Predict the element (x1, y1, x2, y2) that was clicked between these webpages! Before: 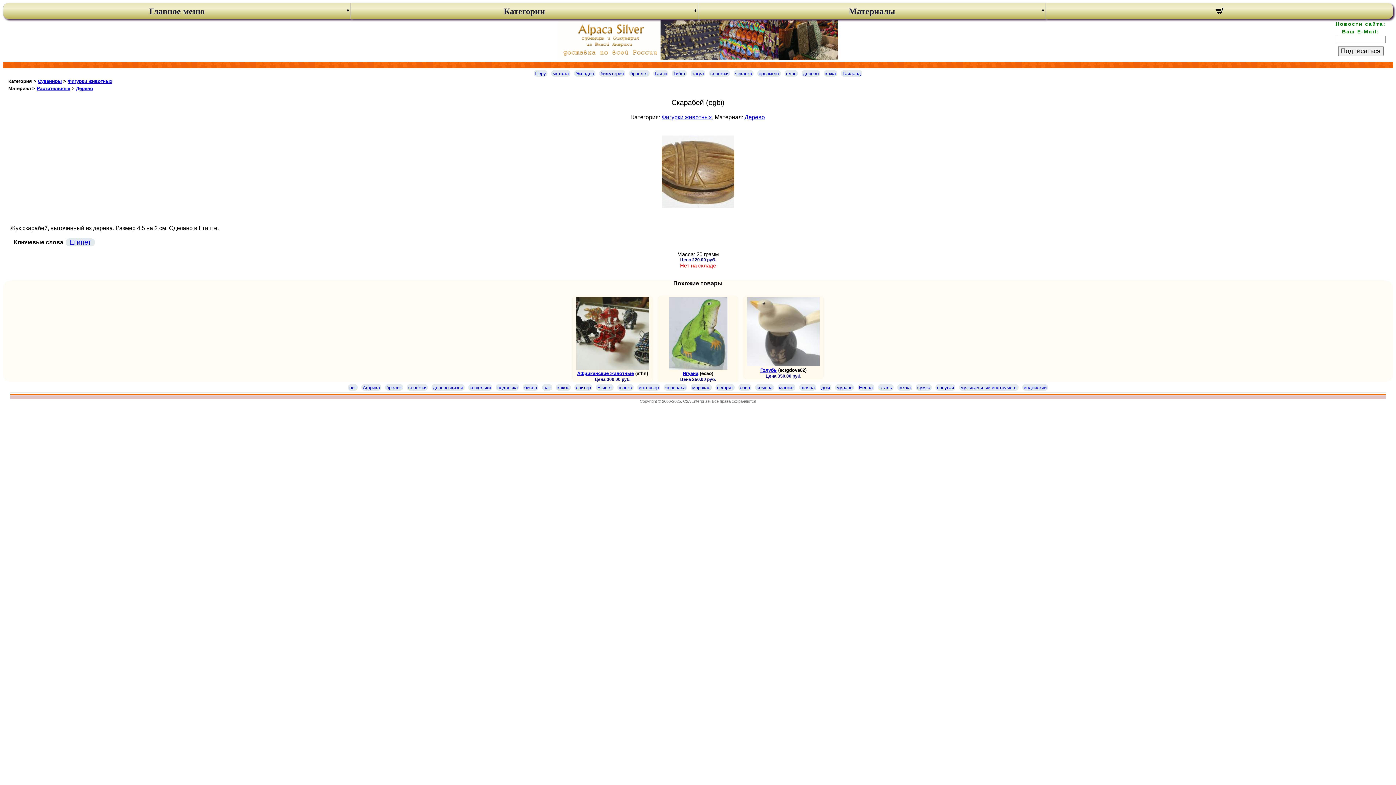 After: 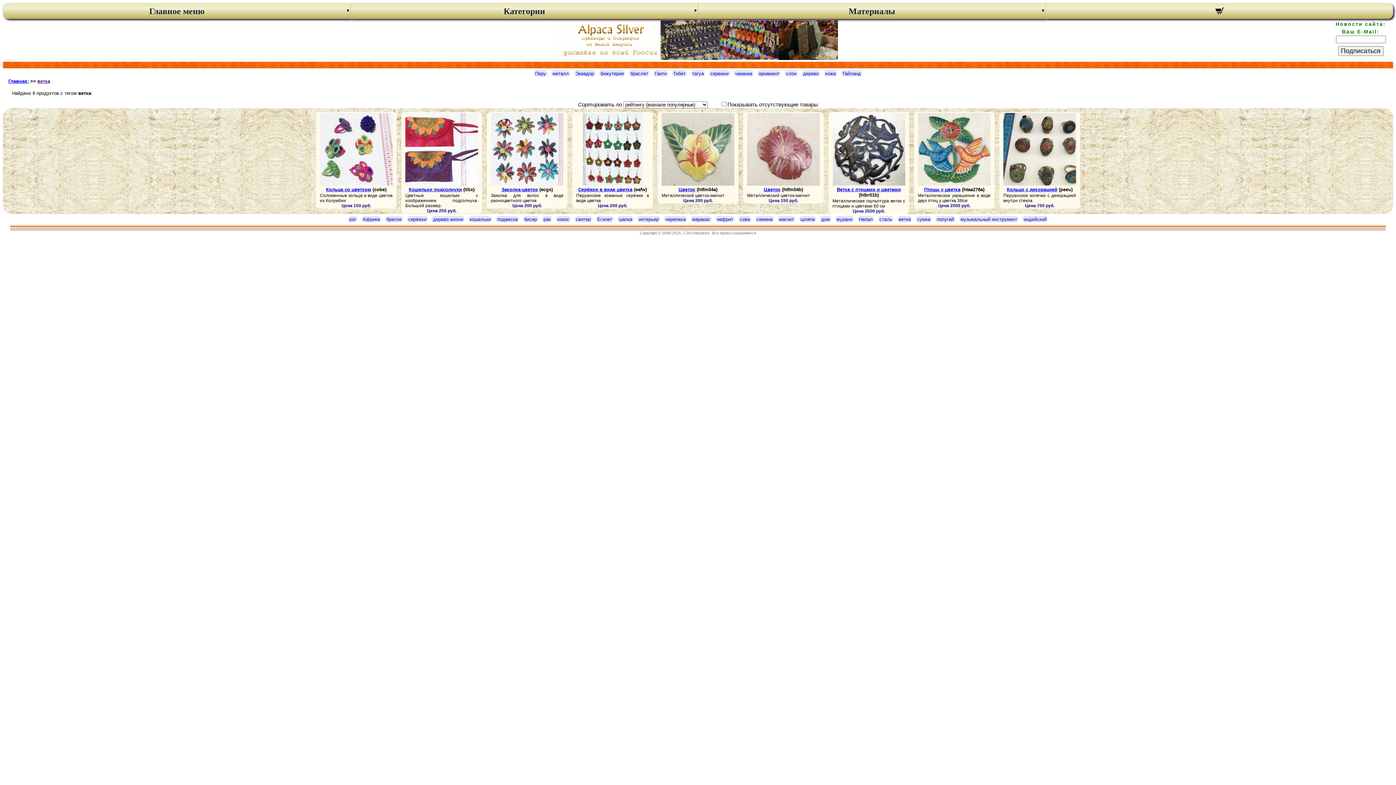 Action: label: ветка bbox: (897, 385, 912, 390)